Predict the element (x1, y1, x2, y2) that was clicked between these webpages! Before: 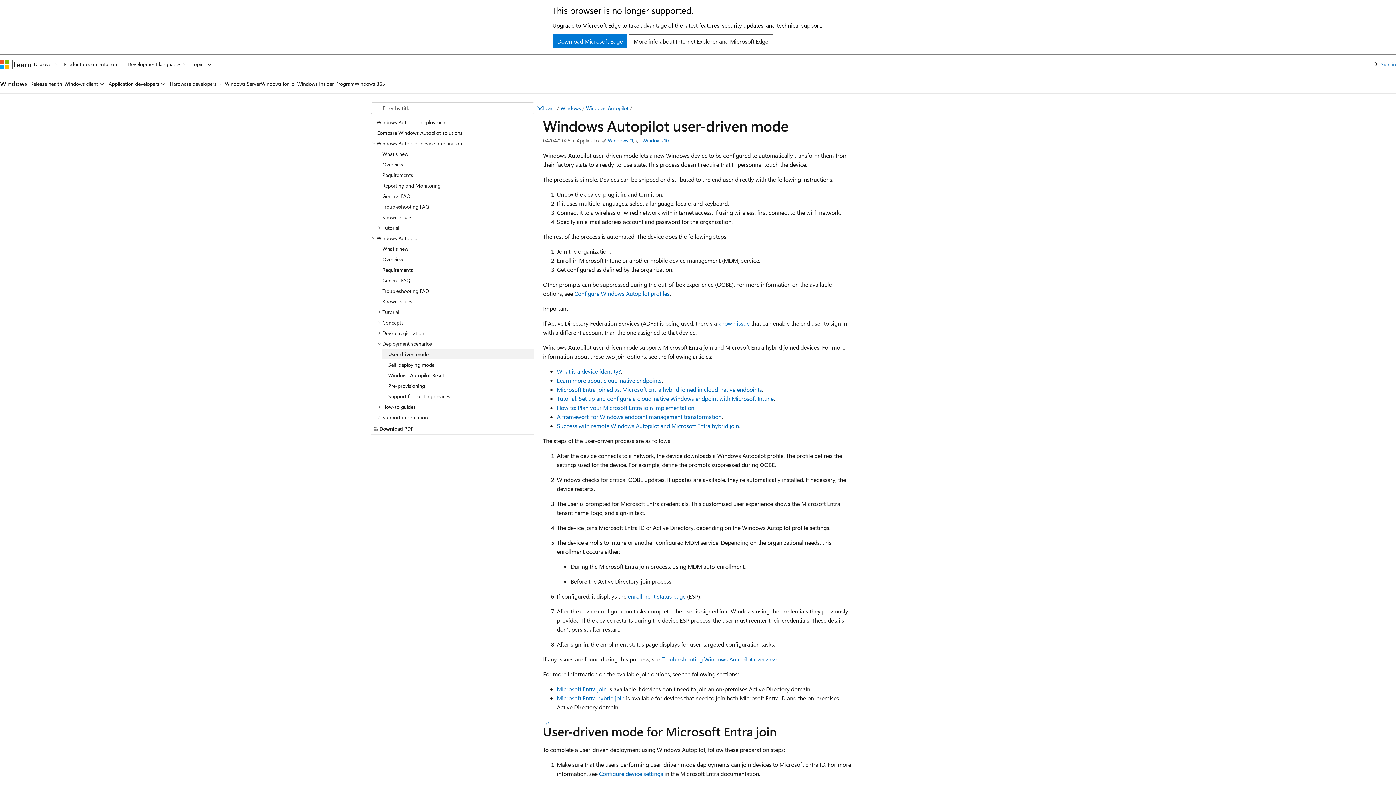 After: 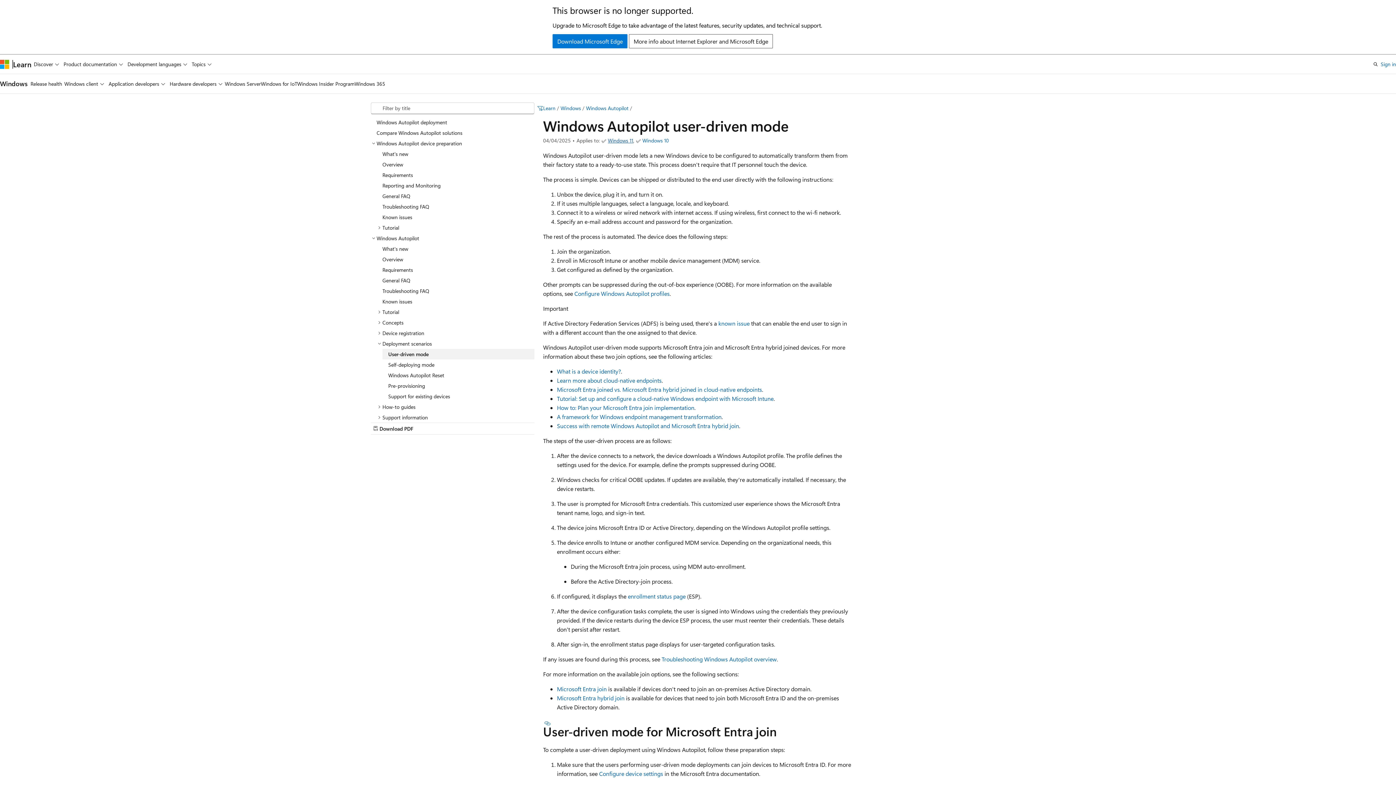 Action: label: Windows 11 bbox: (608, 136, 633, 143)